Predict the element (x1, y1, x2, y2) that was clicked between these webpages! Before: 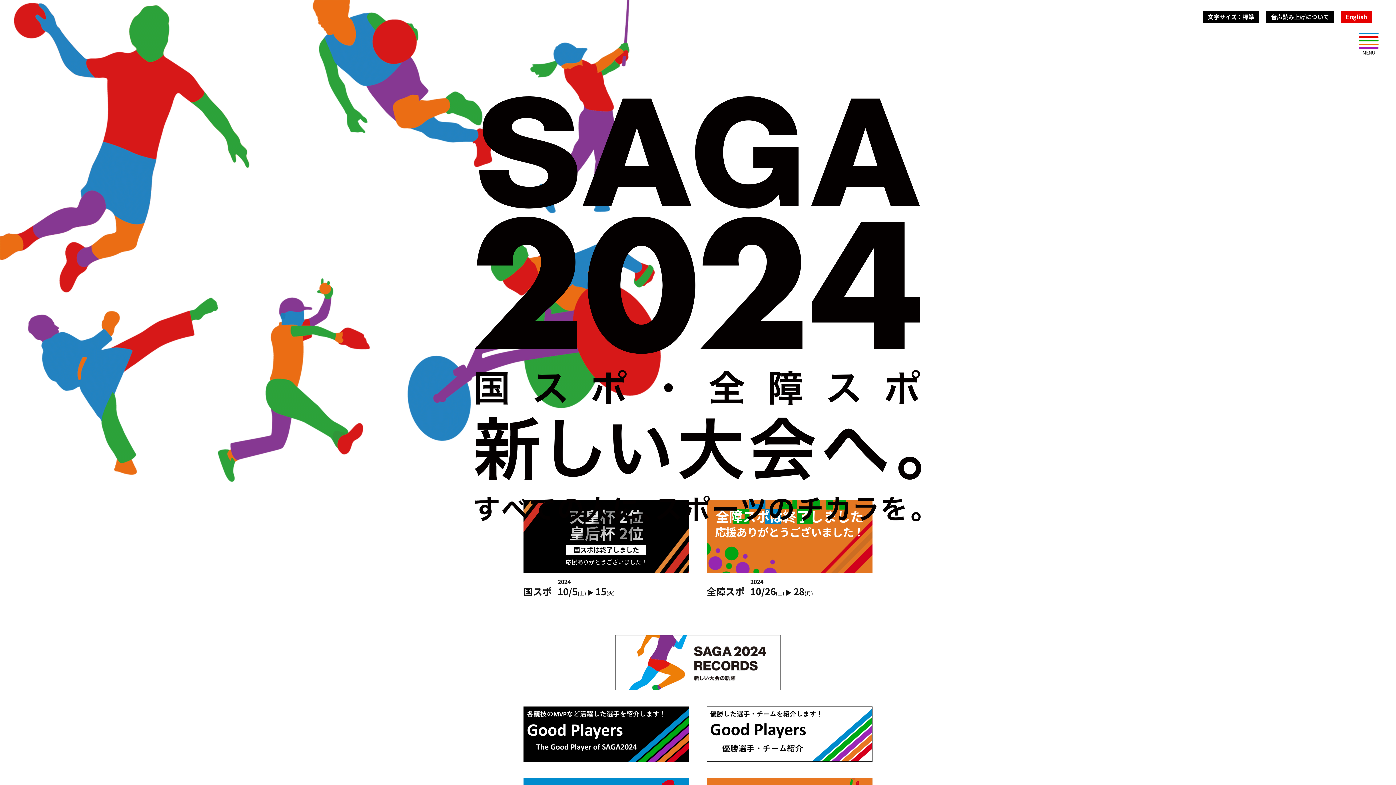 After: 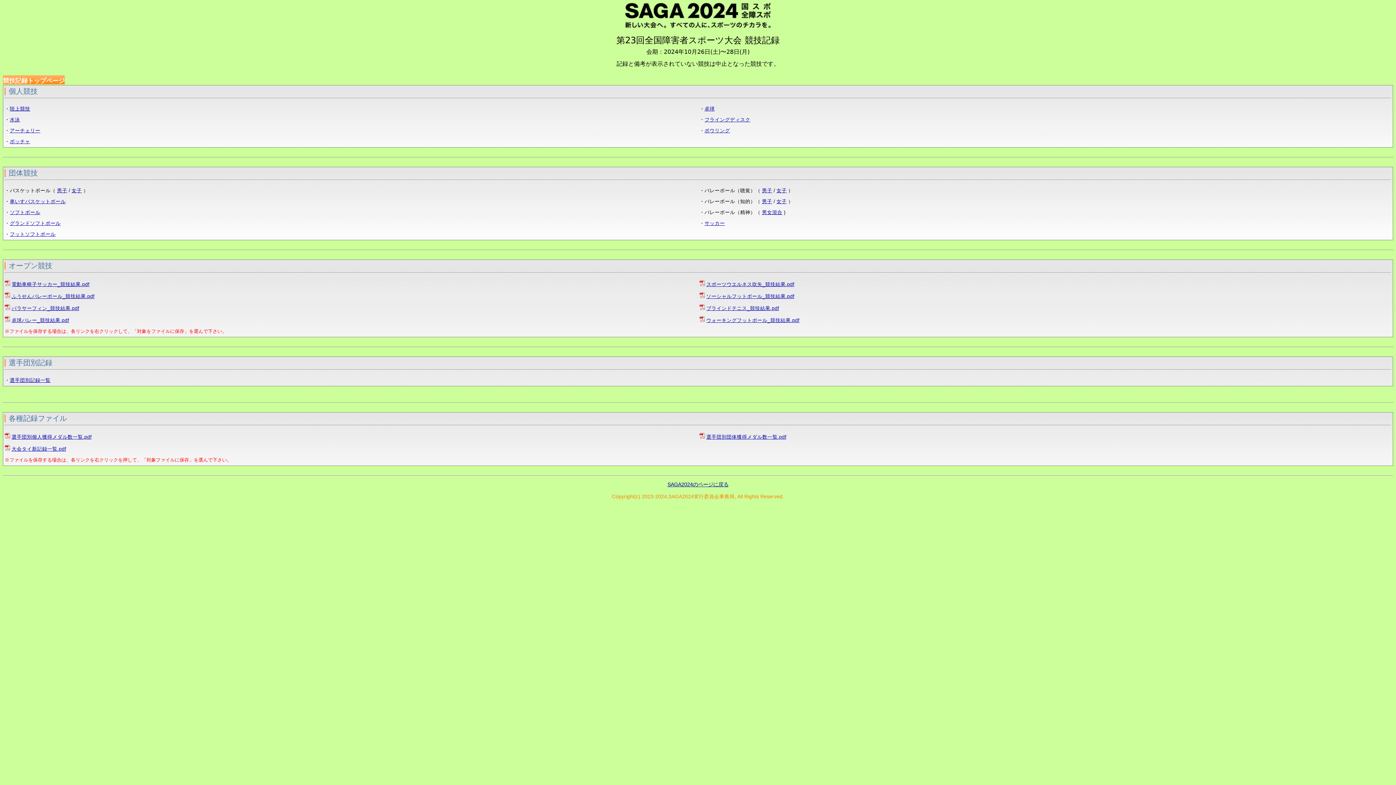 Action: bbox: (706, 778, 872, 787)